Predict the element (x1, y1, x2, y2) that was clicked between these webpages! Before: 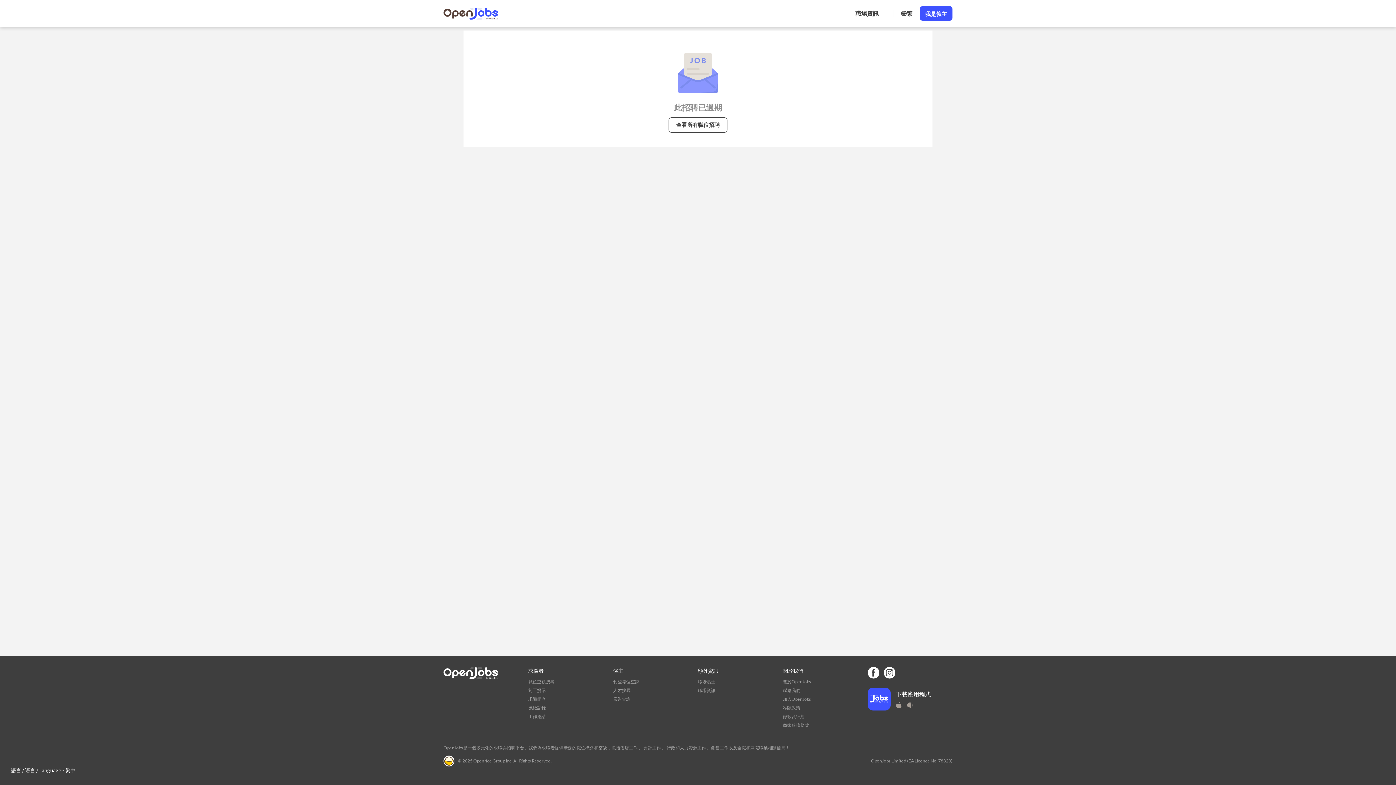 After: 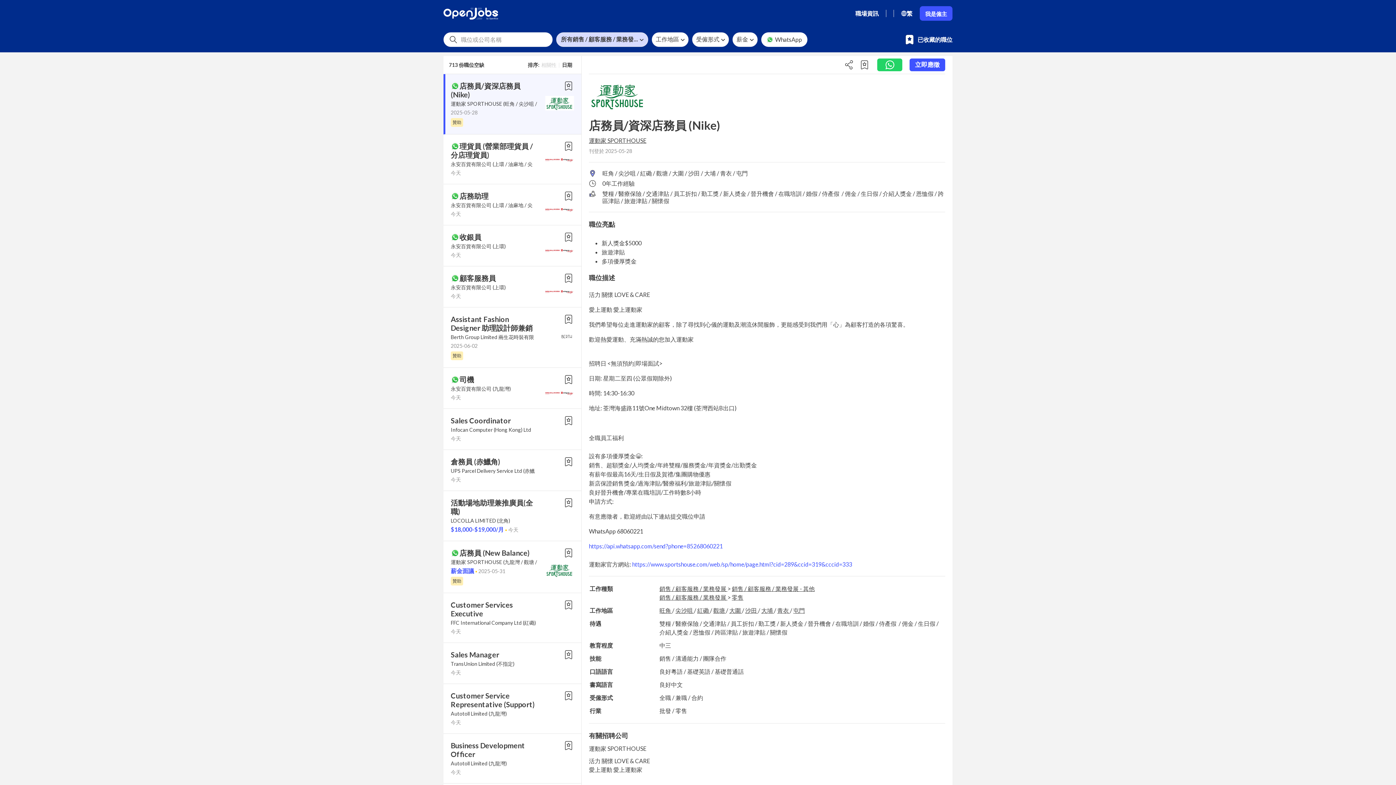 Action: label: 銷售工作 bbox: (711, 745, 728, 750)